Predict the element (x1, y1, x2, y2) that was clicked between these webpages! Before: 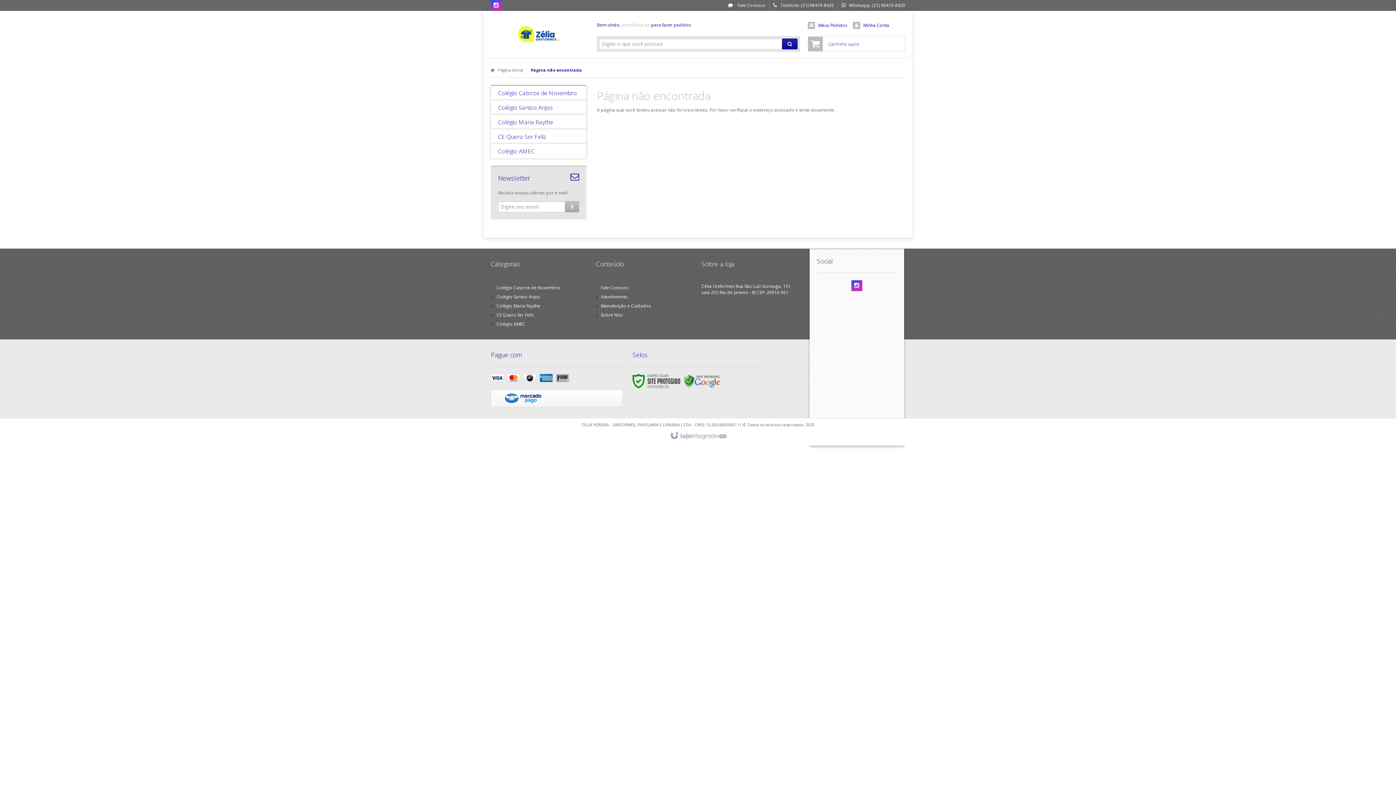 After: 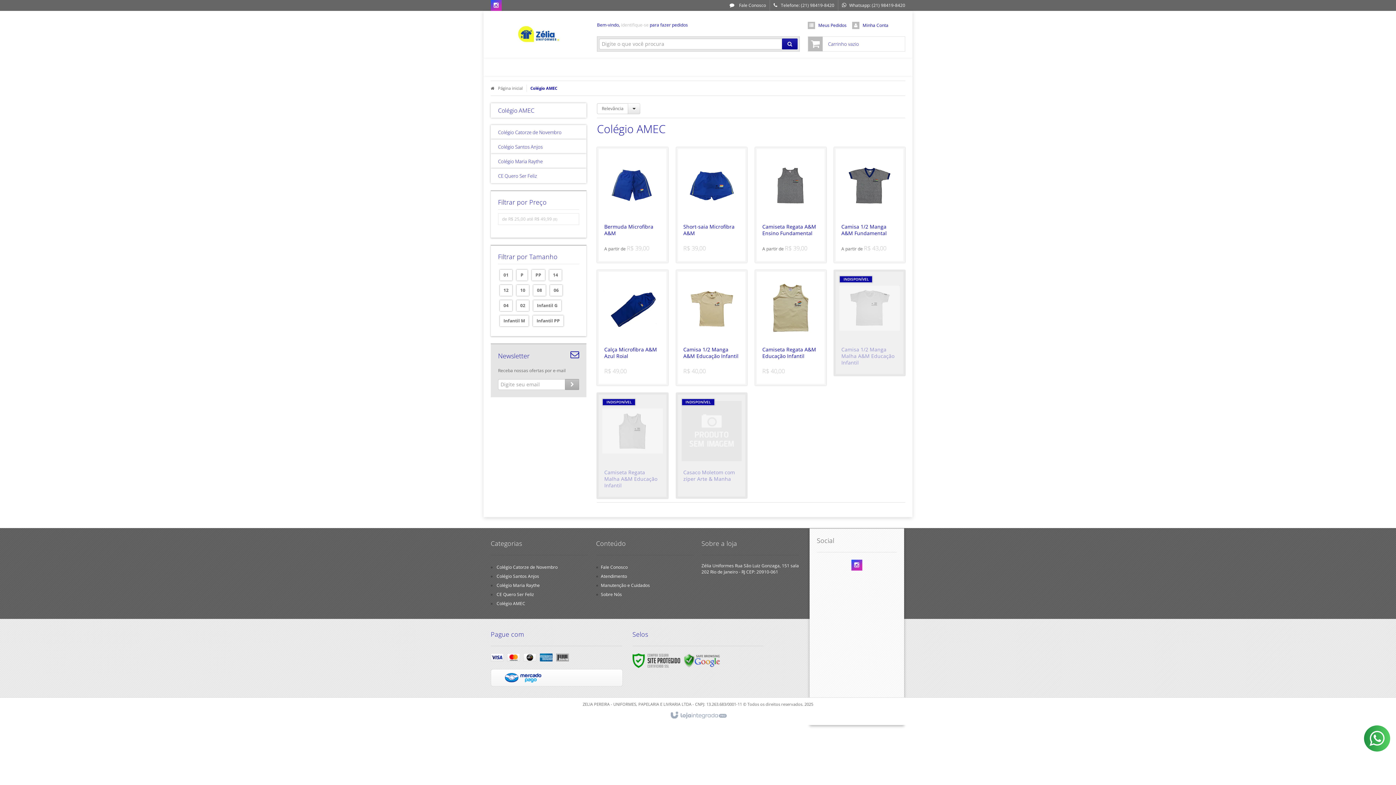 Action: bbox: (496, 321, 525, 327) label: Colégio AMEC